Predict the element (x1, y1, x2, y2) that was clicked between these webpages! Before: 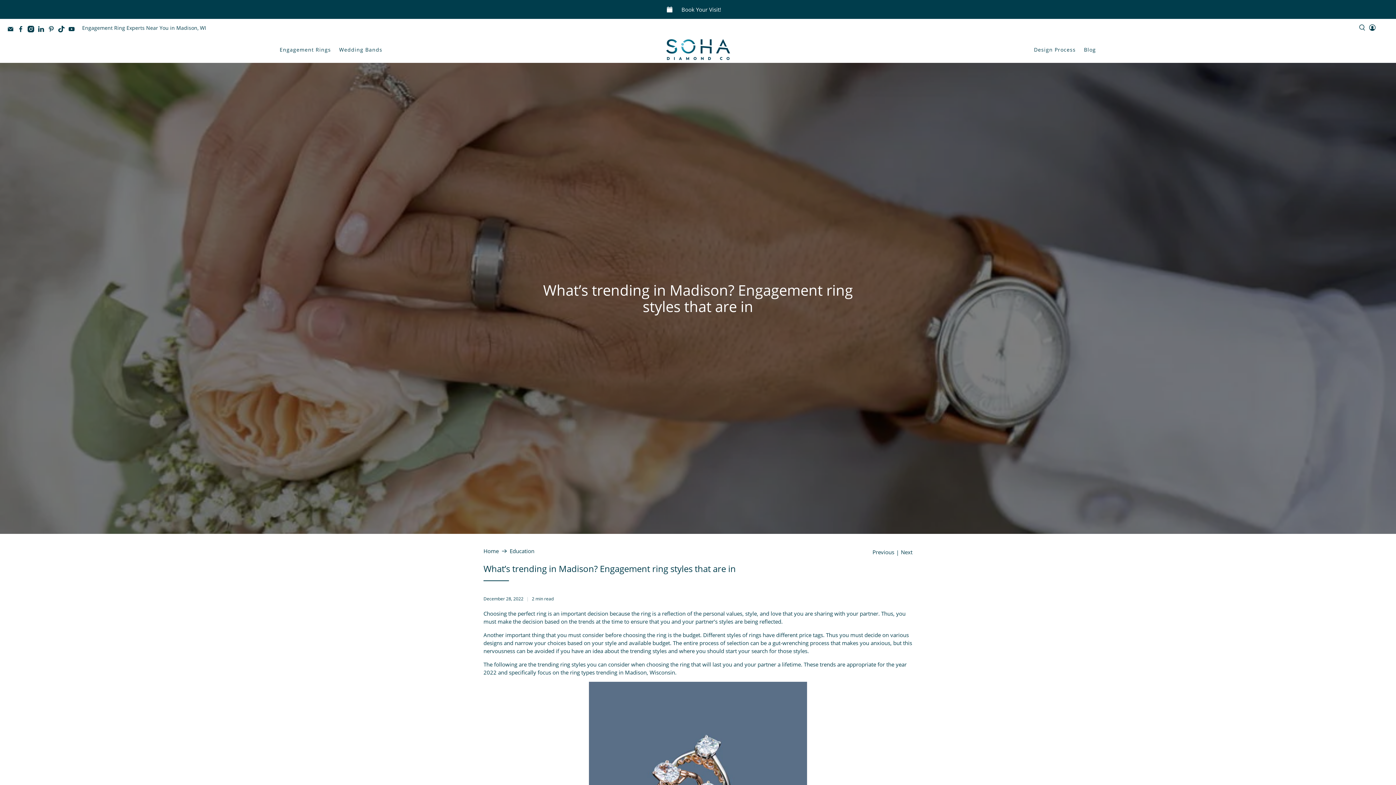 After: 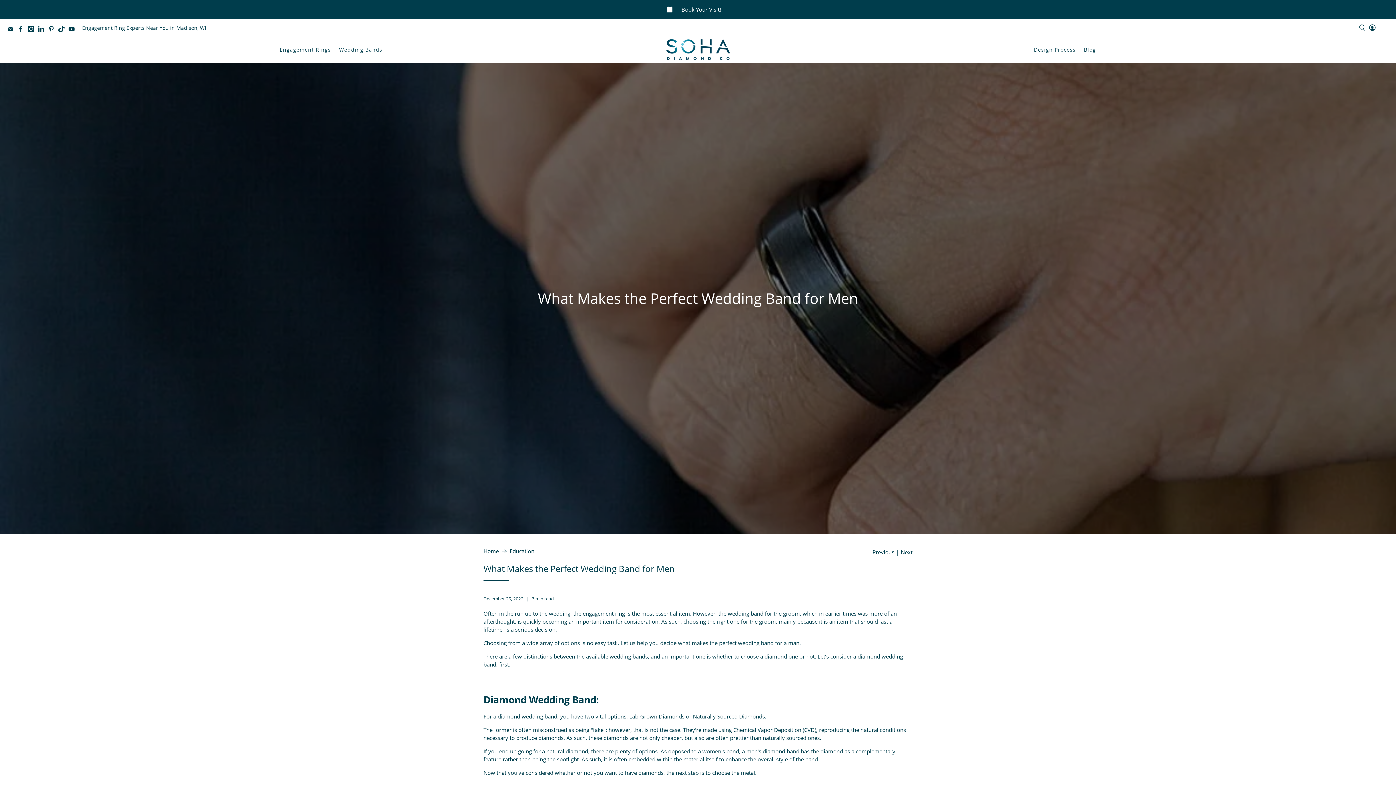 Action: bbox: (872, 549, 894, 555) label: Previous